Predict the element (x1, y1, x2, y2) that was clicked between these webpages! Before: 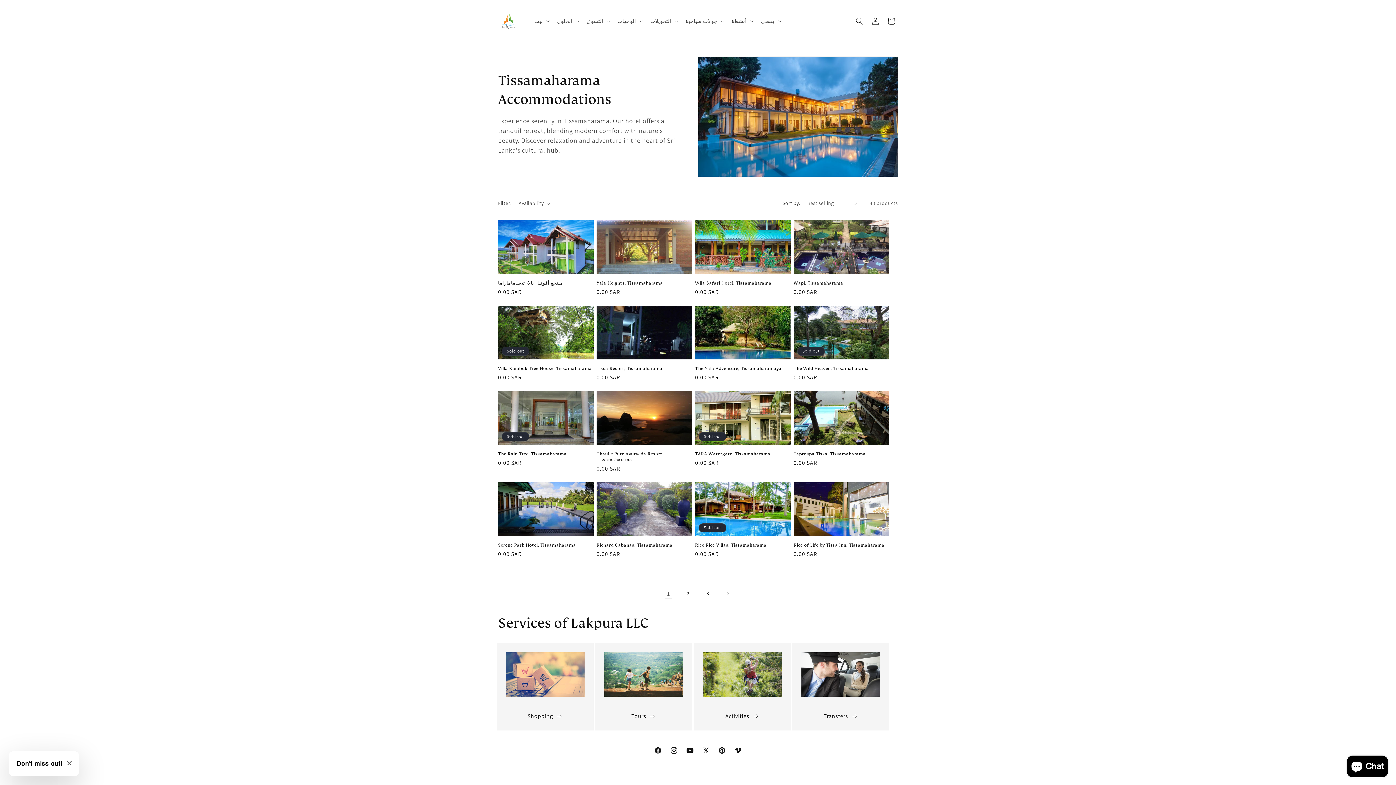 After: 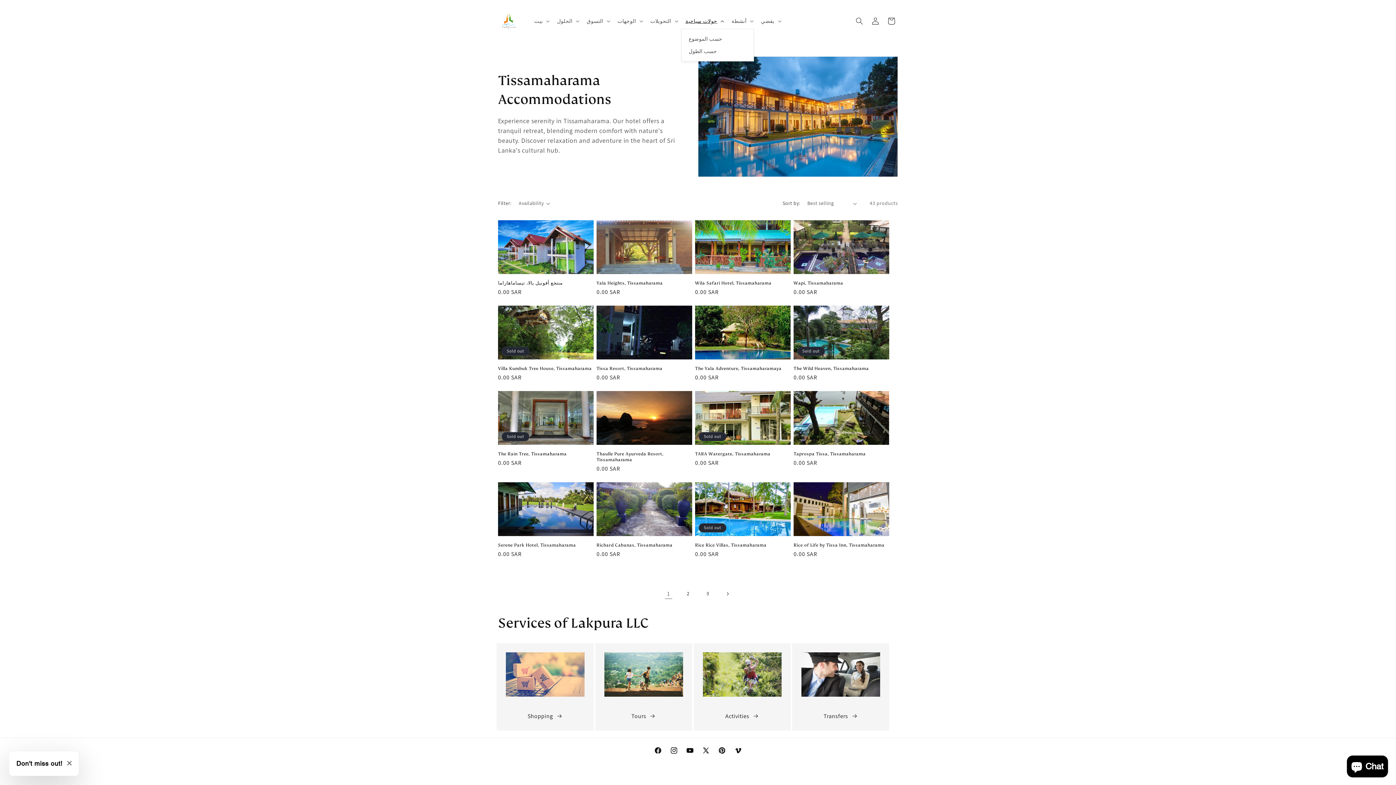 Action: label: جولات سياحية bbox: (681, 13, 727, 28)